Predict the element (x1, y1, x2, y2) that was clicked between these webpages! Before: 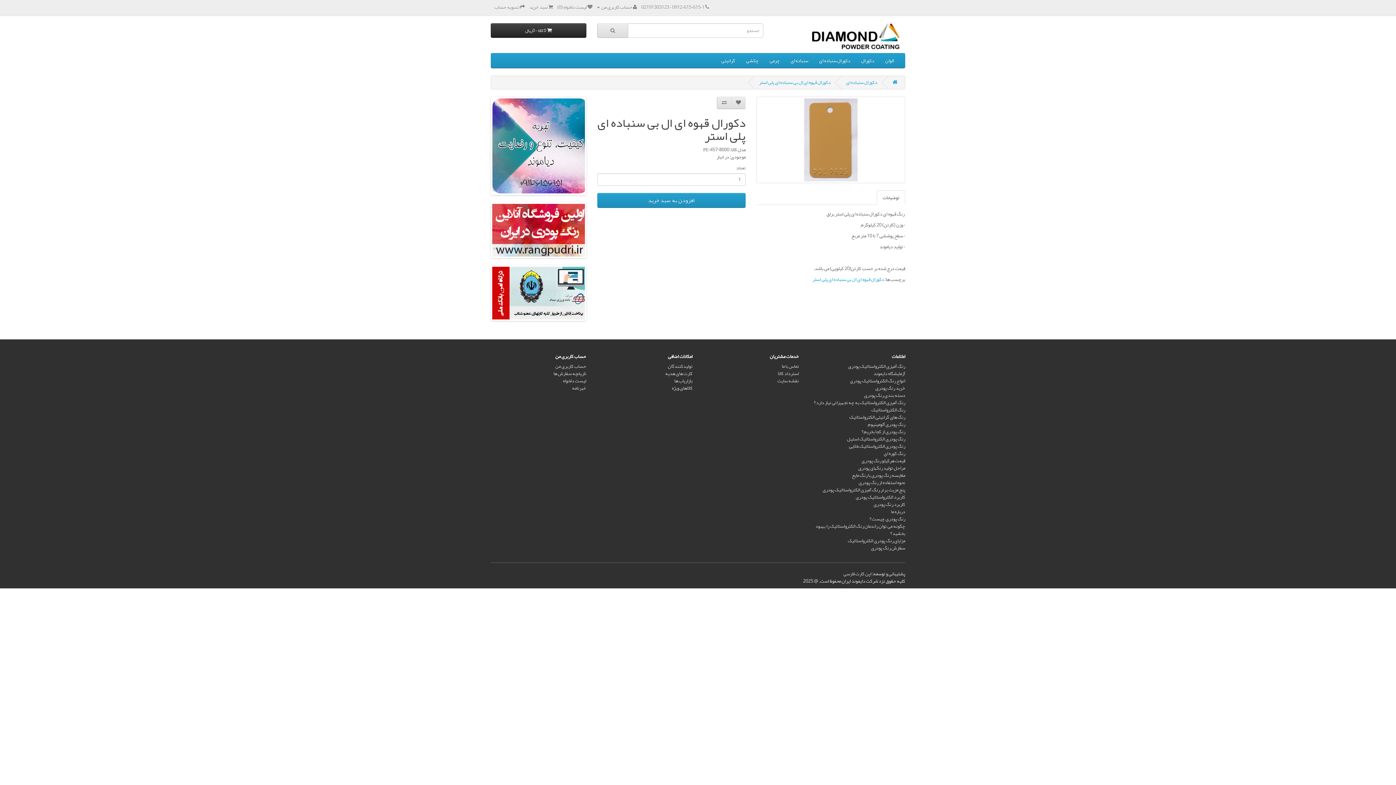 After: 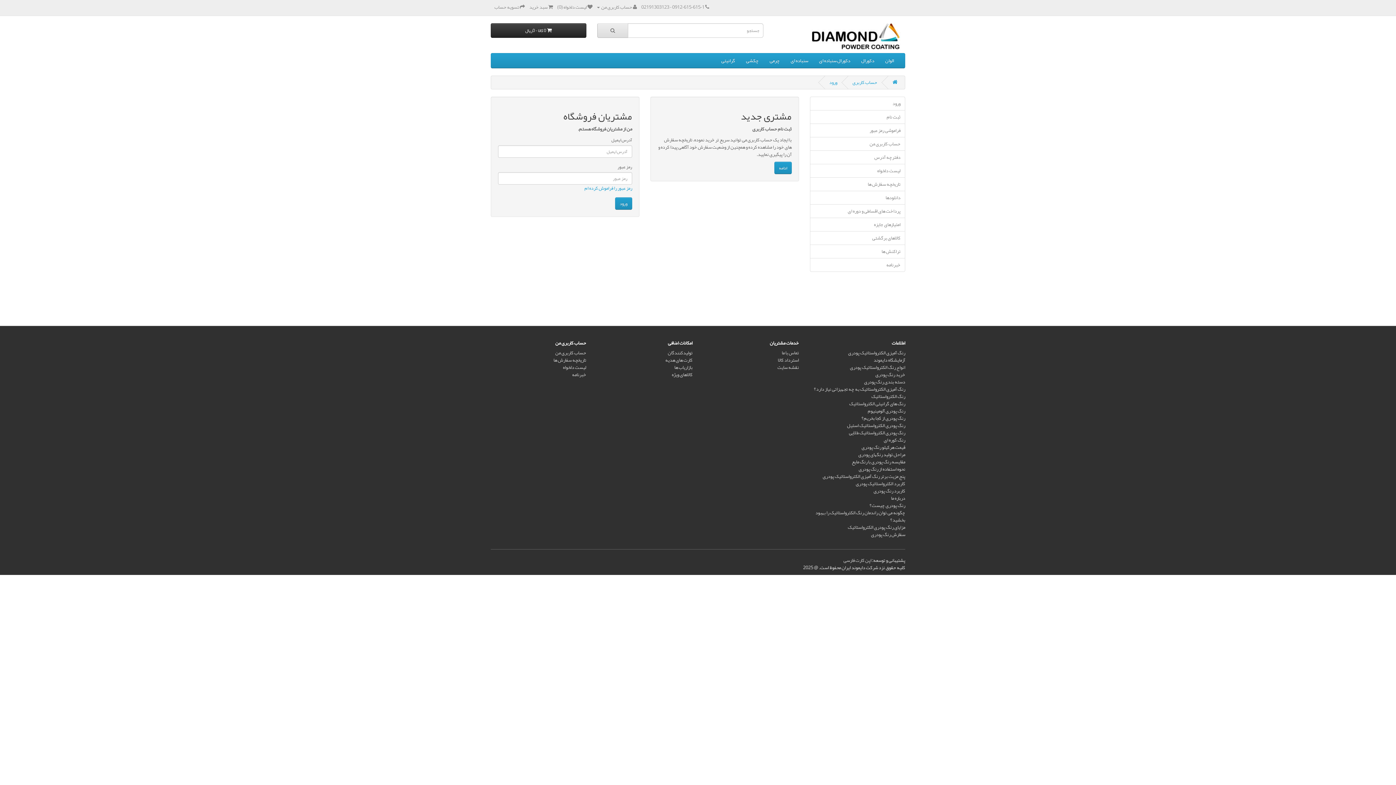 Action: label: حساب کاربری من bbox: (555, 361, 586, 371)